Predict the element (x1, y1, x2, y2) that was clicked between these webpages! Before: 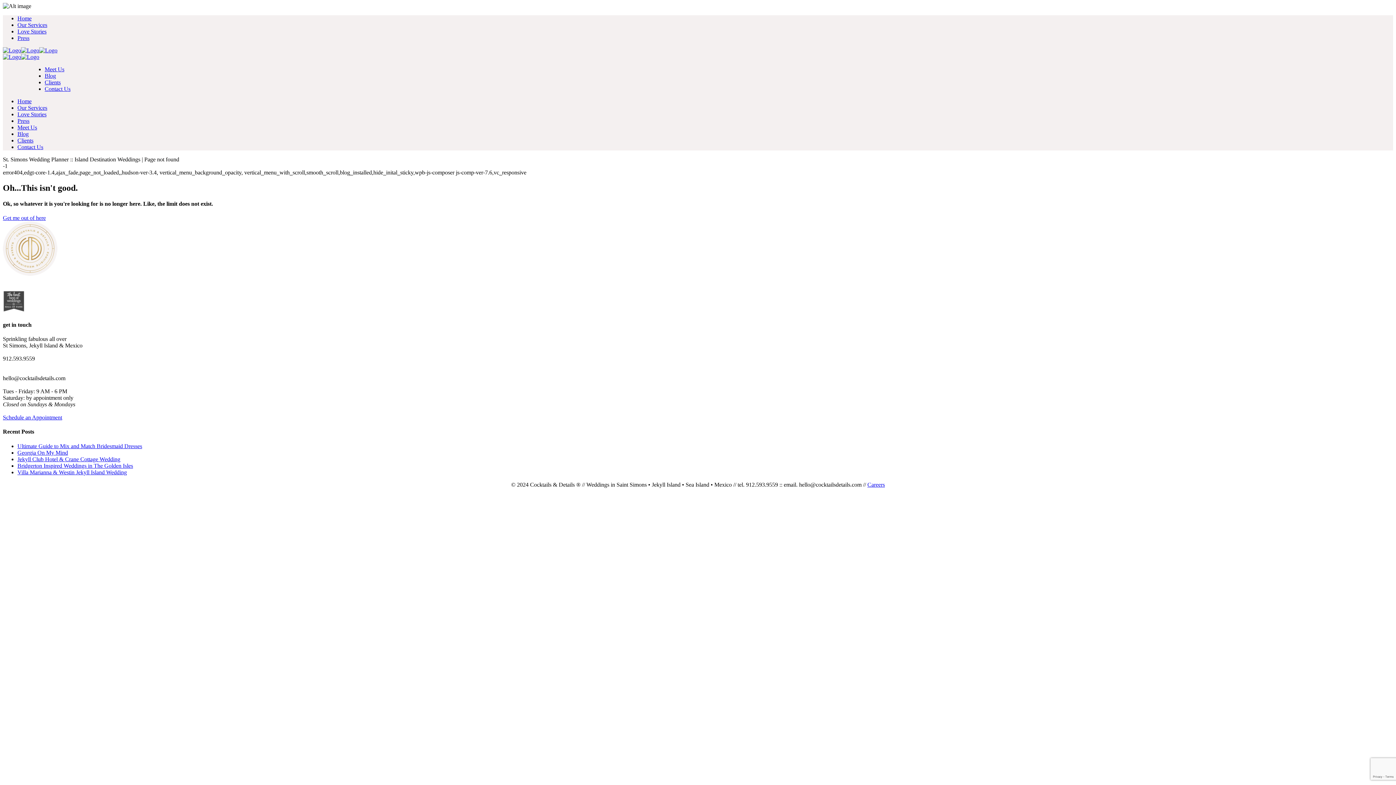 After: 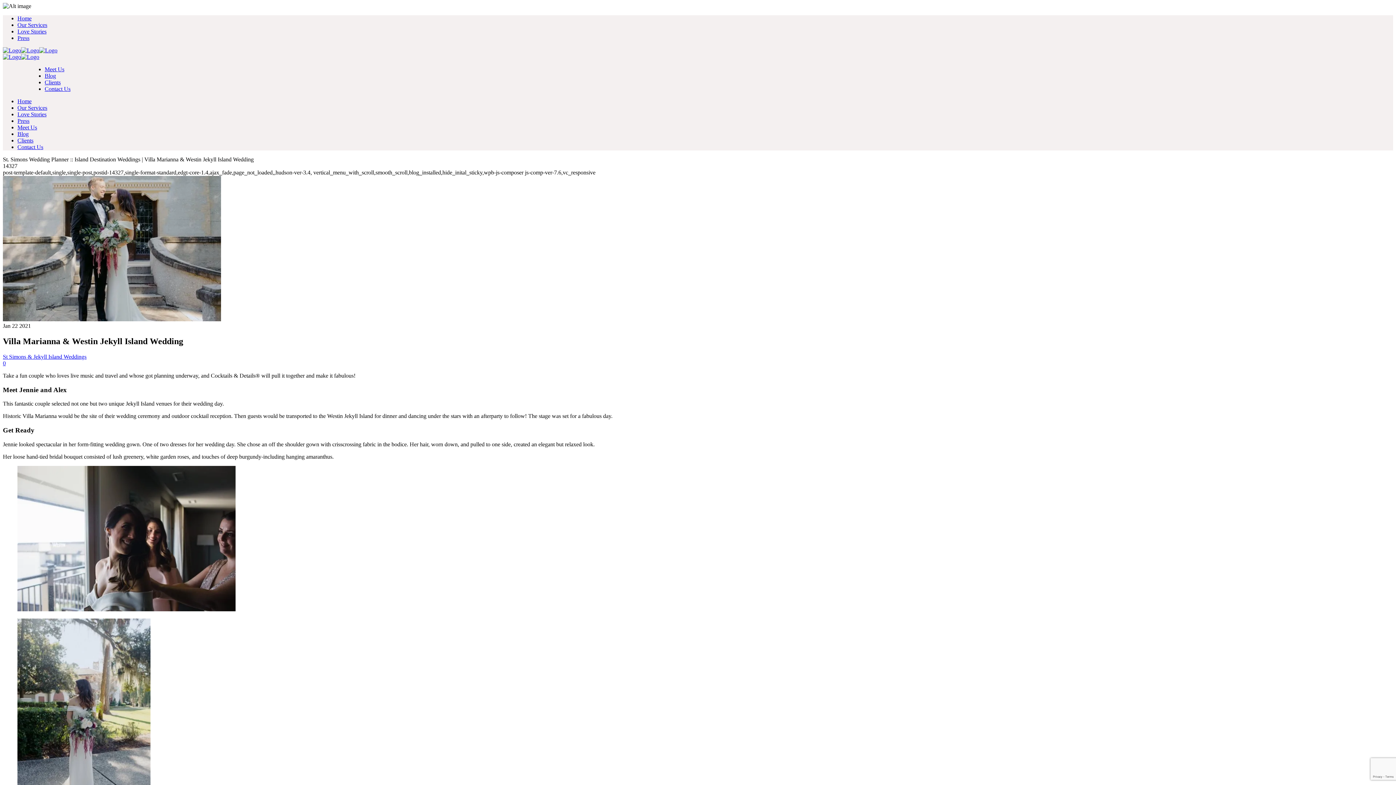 Action: label: Villa Marianna & Westin Jekyll Island Wedding bbox: (17, 469, 126, 475)